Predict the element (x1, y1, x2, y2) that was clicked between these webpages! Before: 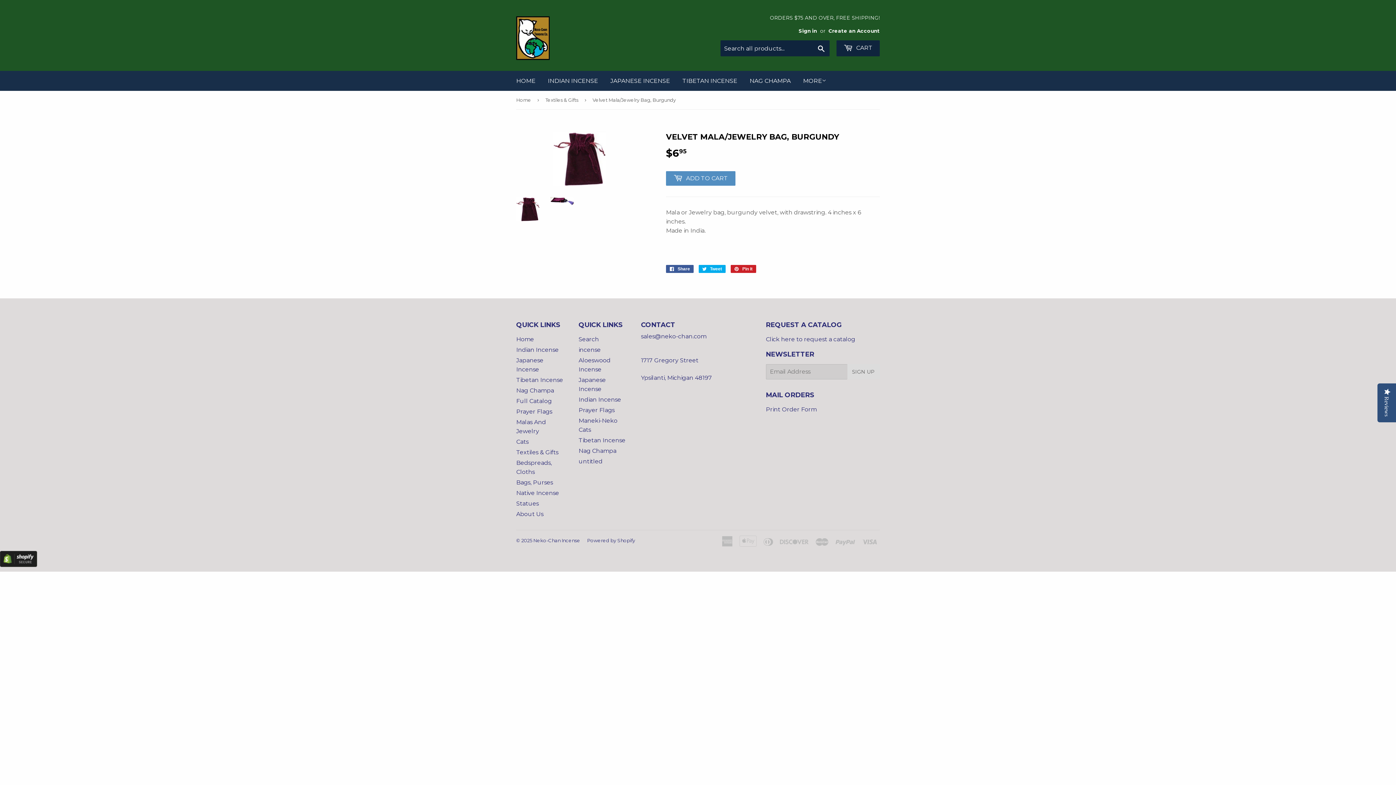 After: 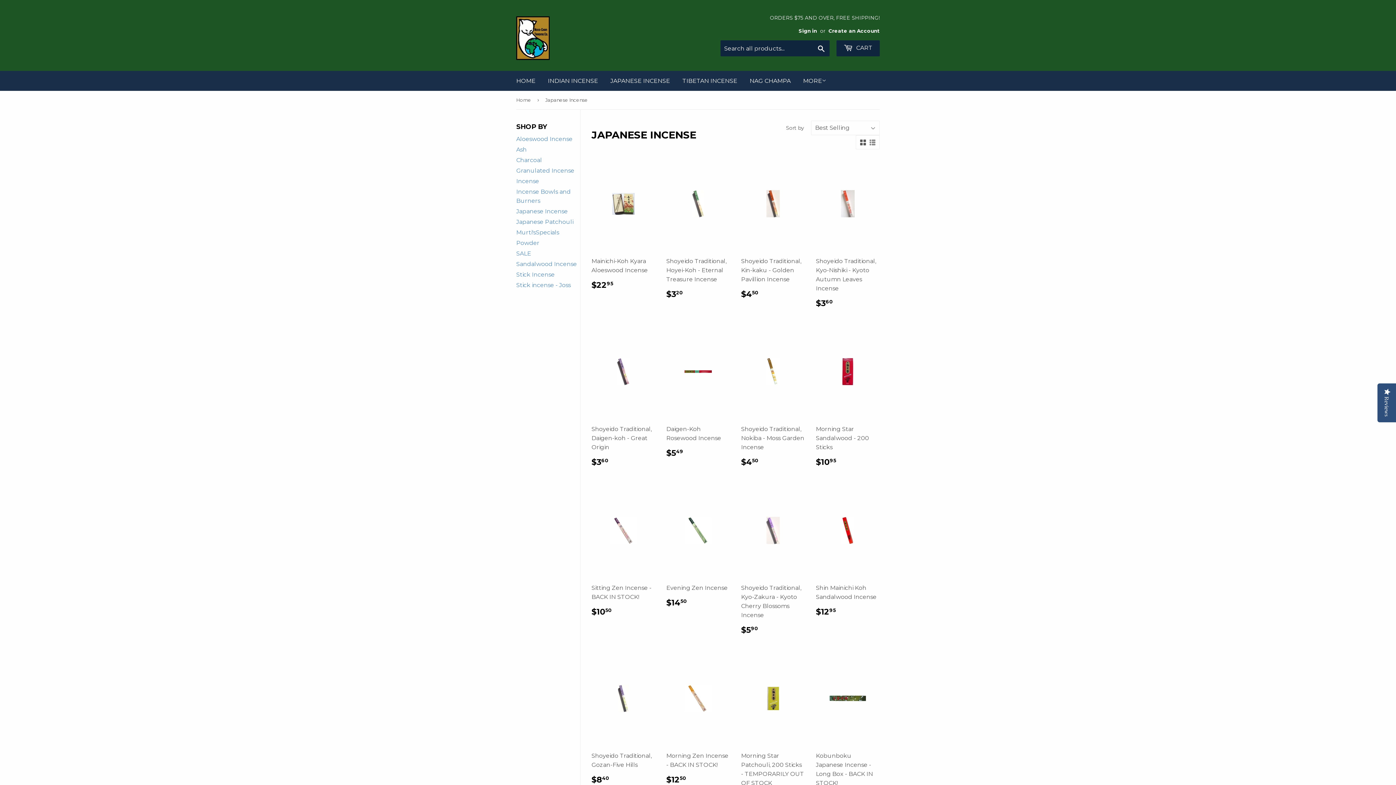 Action: bbox: (605, 70, 675, 90) label: JAPANESE INCENSE